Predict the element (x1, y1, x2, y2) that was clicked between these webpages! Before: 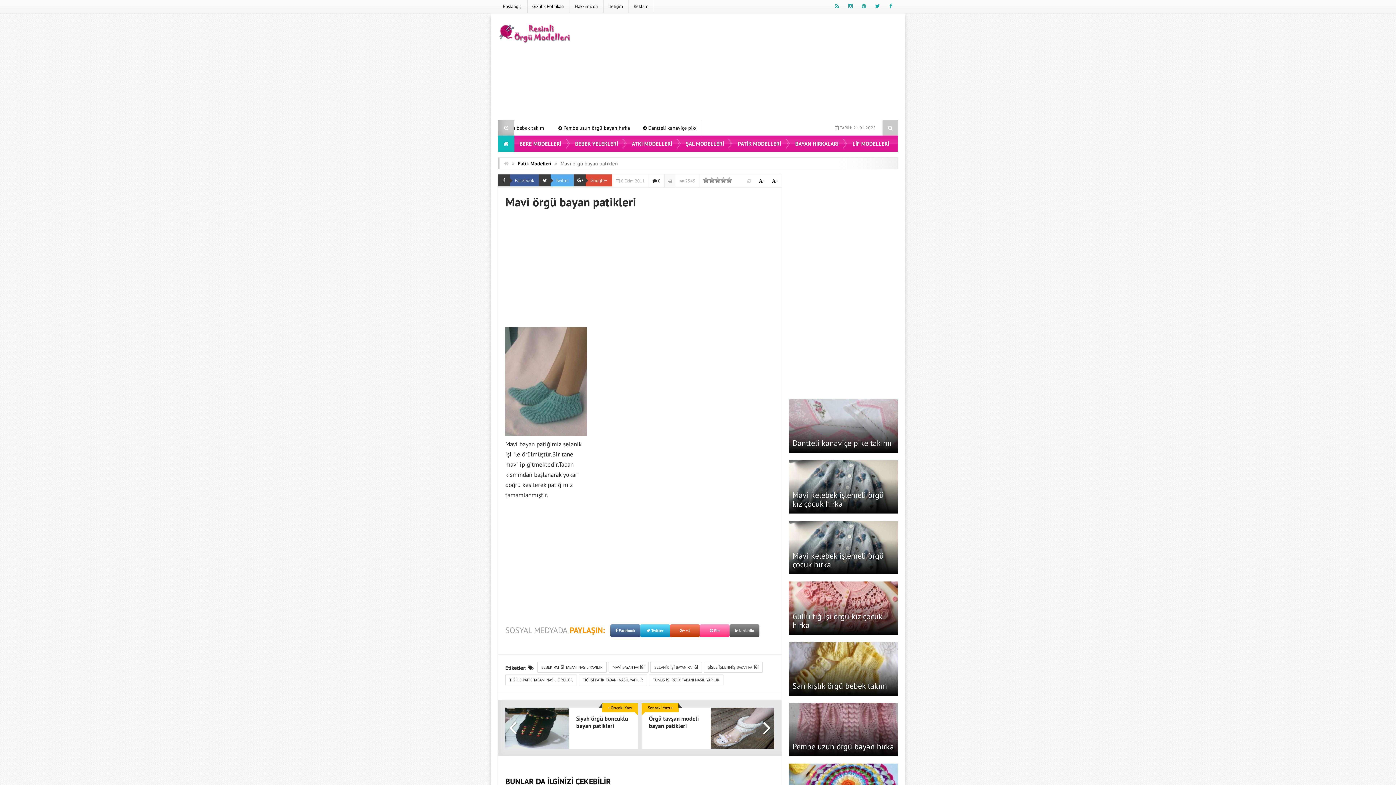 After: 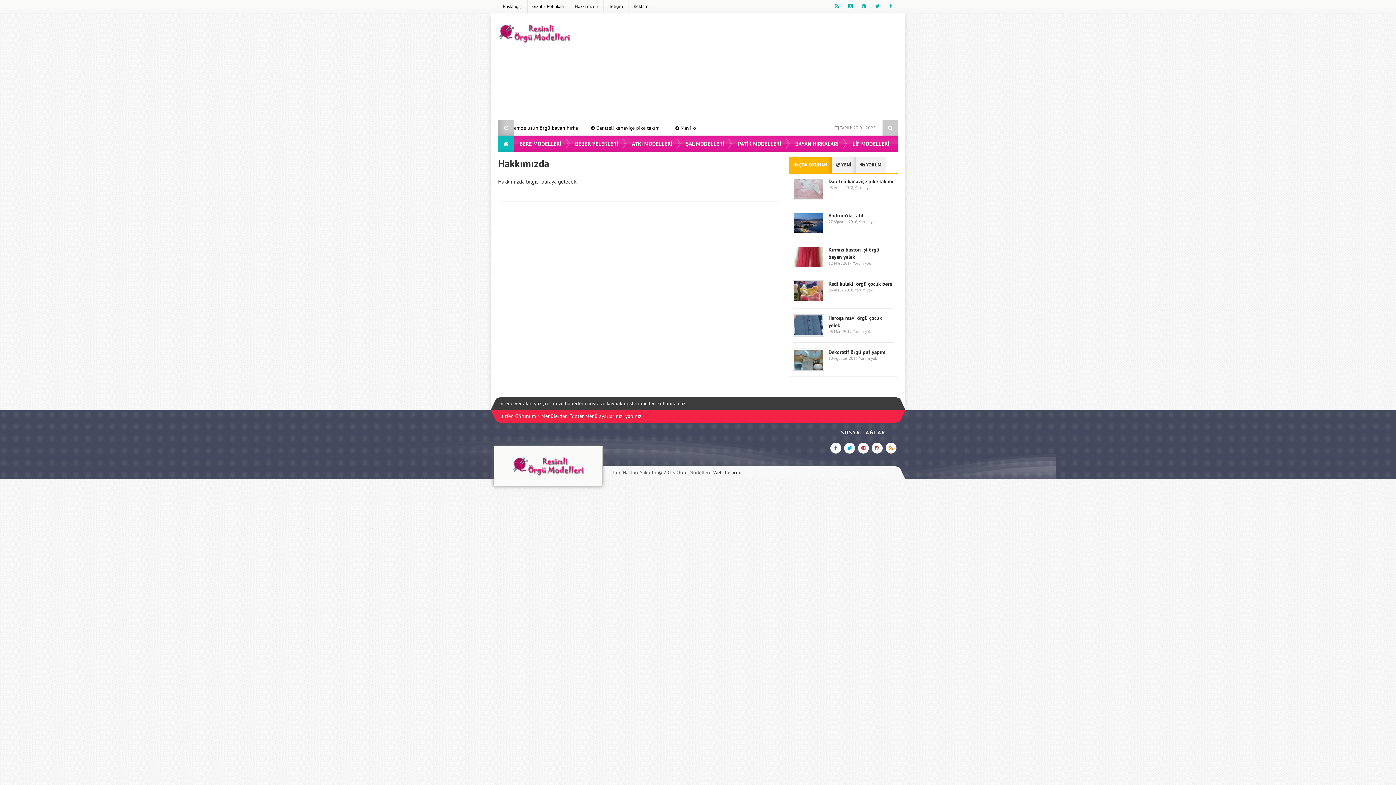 Action: bbox: (570, 0, 603, 12) label: Hakkımızda